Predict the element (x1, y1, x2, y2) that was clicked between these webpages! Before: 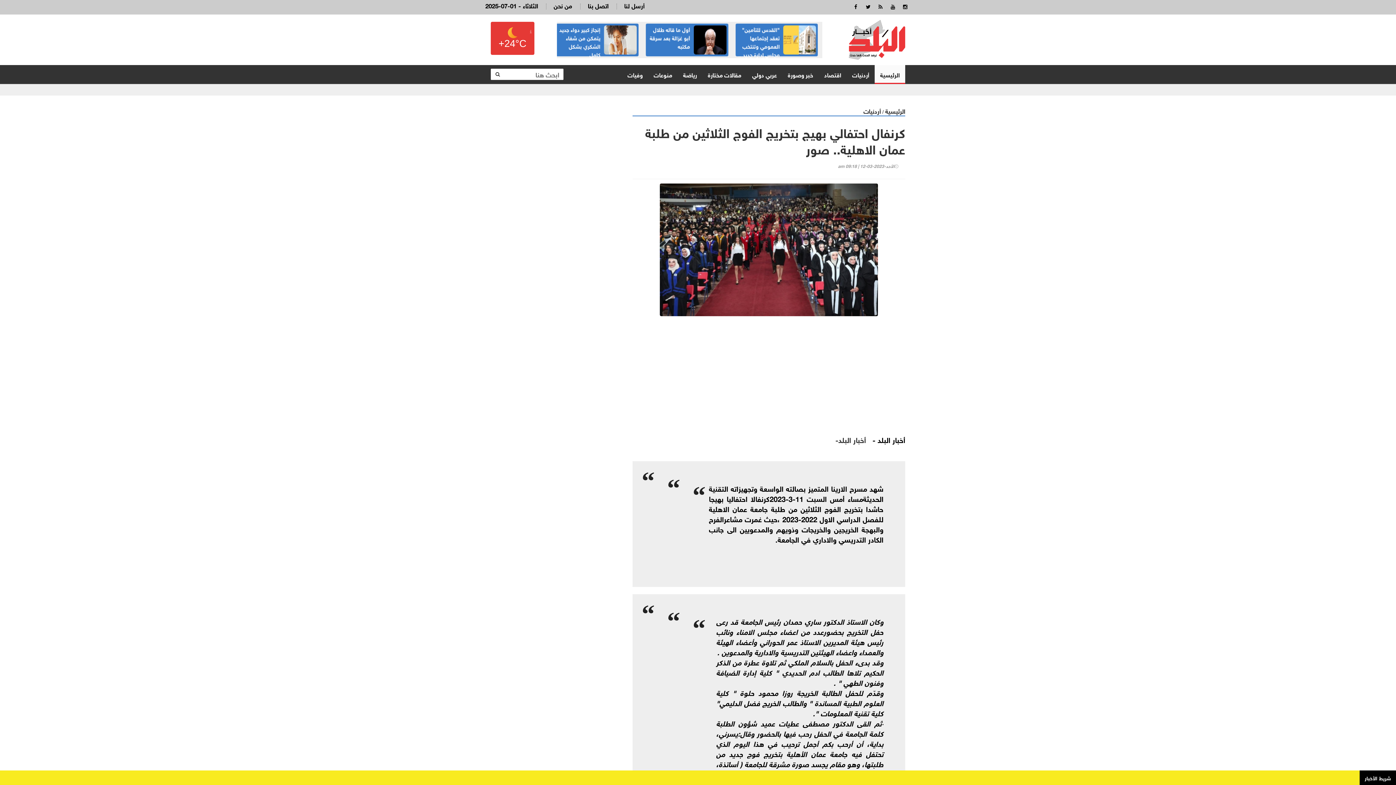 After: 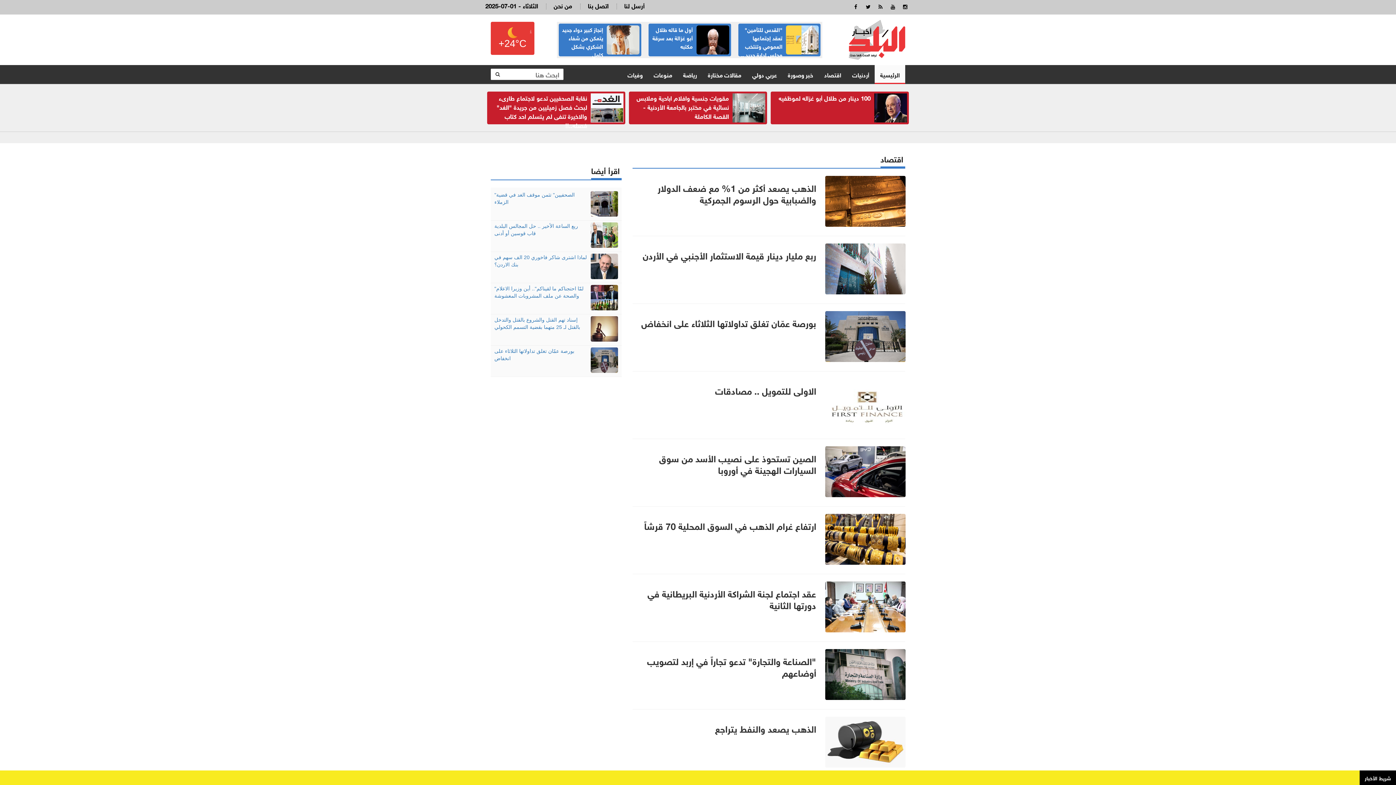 Action: label: اقتصاد bbox: (818, 65, 846, 84)